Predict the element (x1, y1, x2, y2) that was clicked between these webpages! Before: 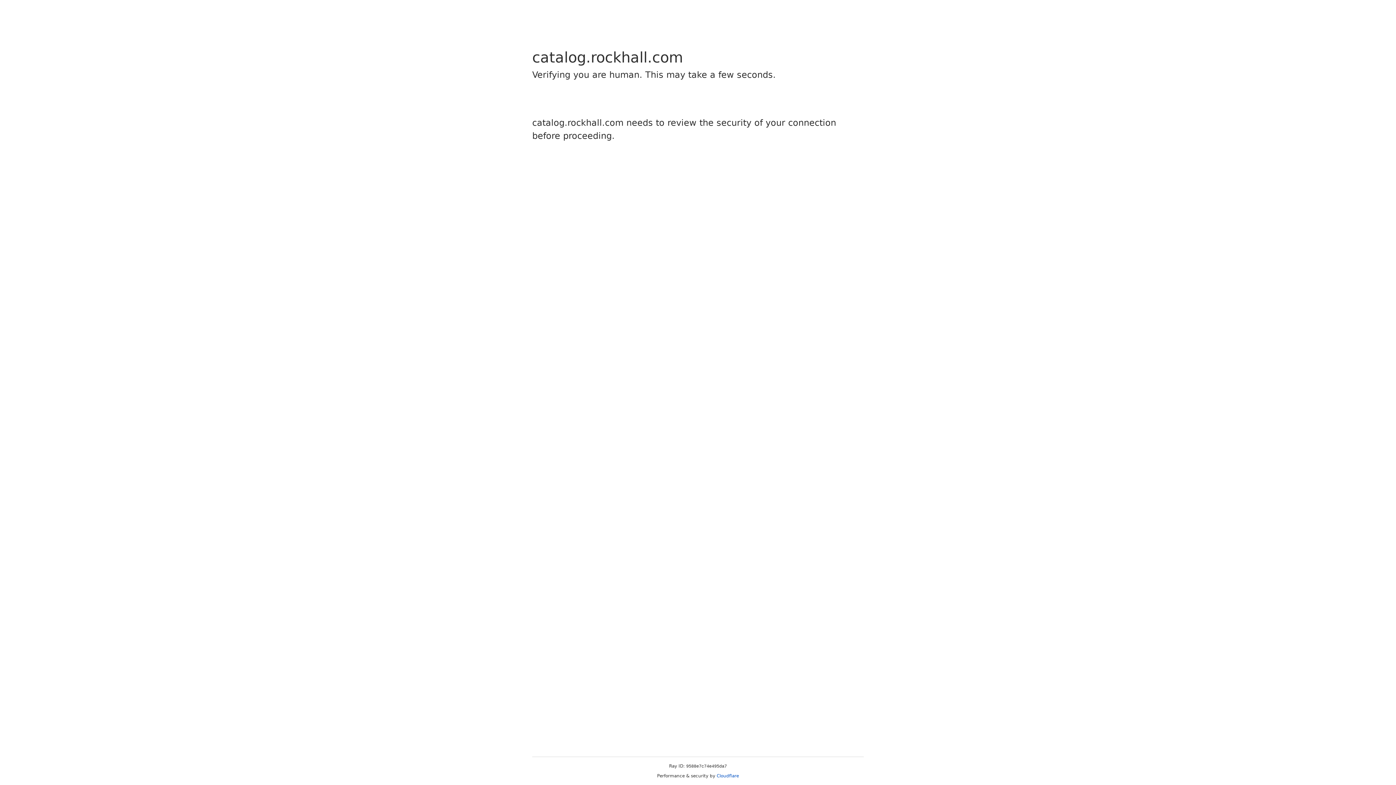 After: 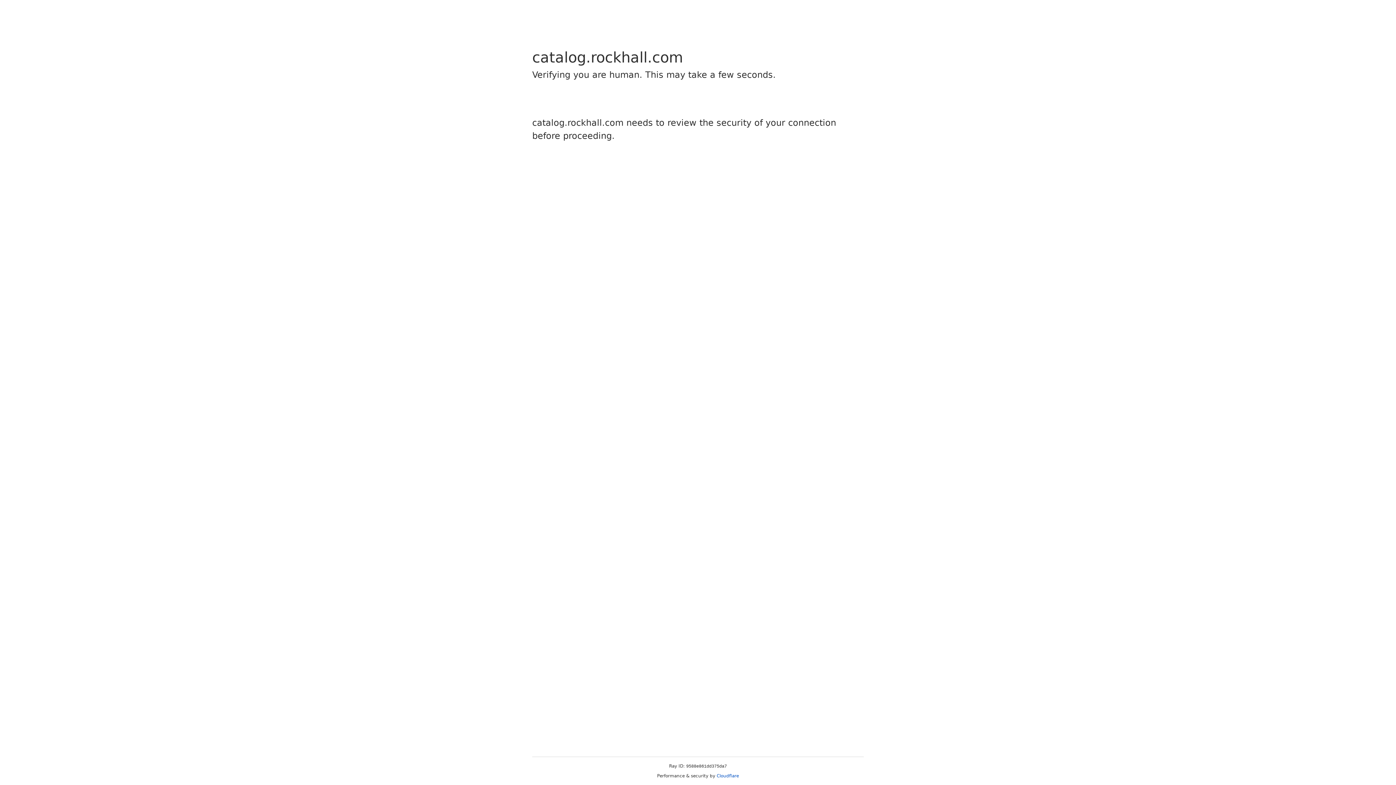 Action: label: Cloudflare bbox: (716, 773, 739, 778)